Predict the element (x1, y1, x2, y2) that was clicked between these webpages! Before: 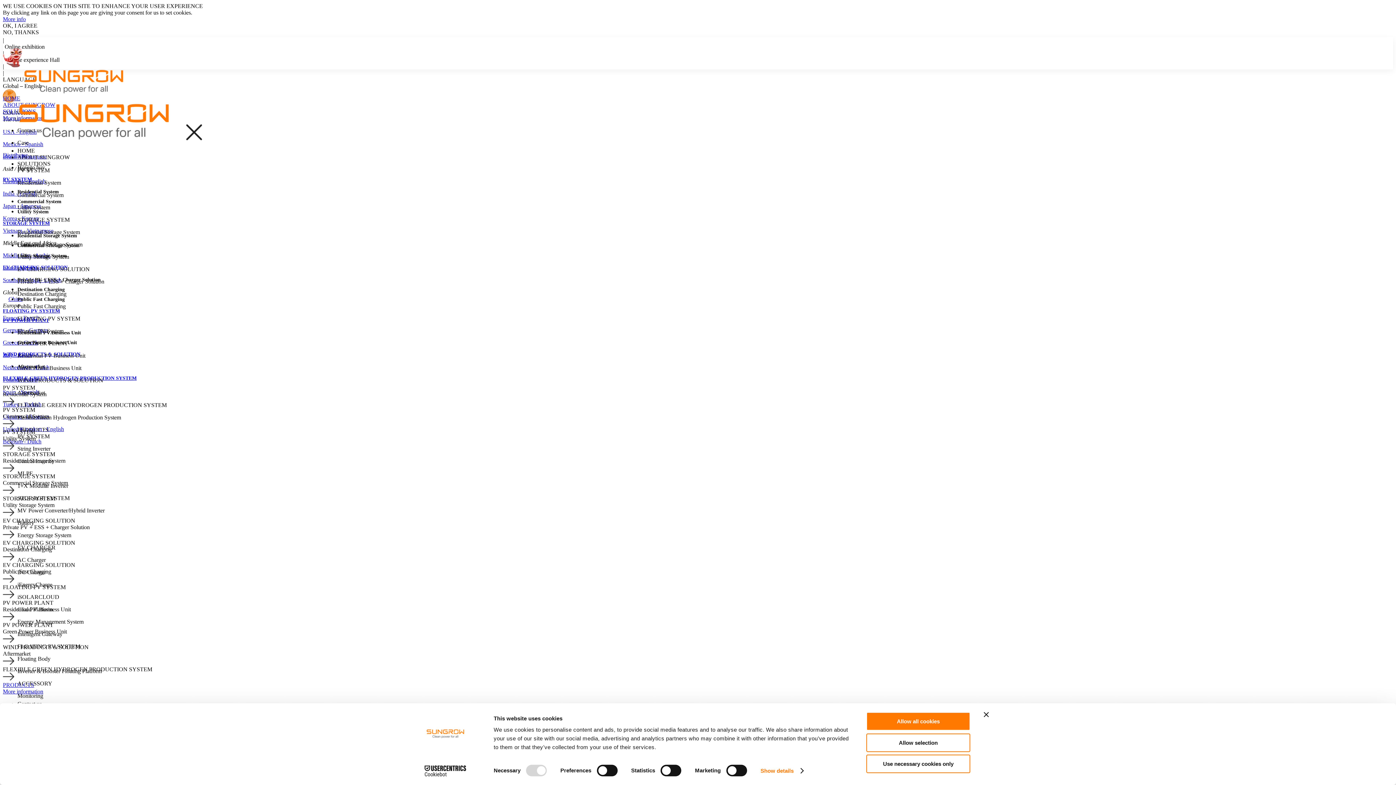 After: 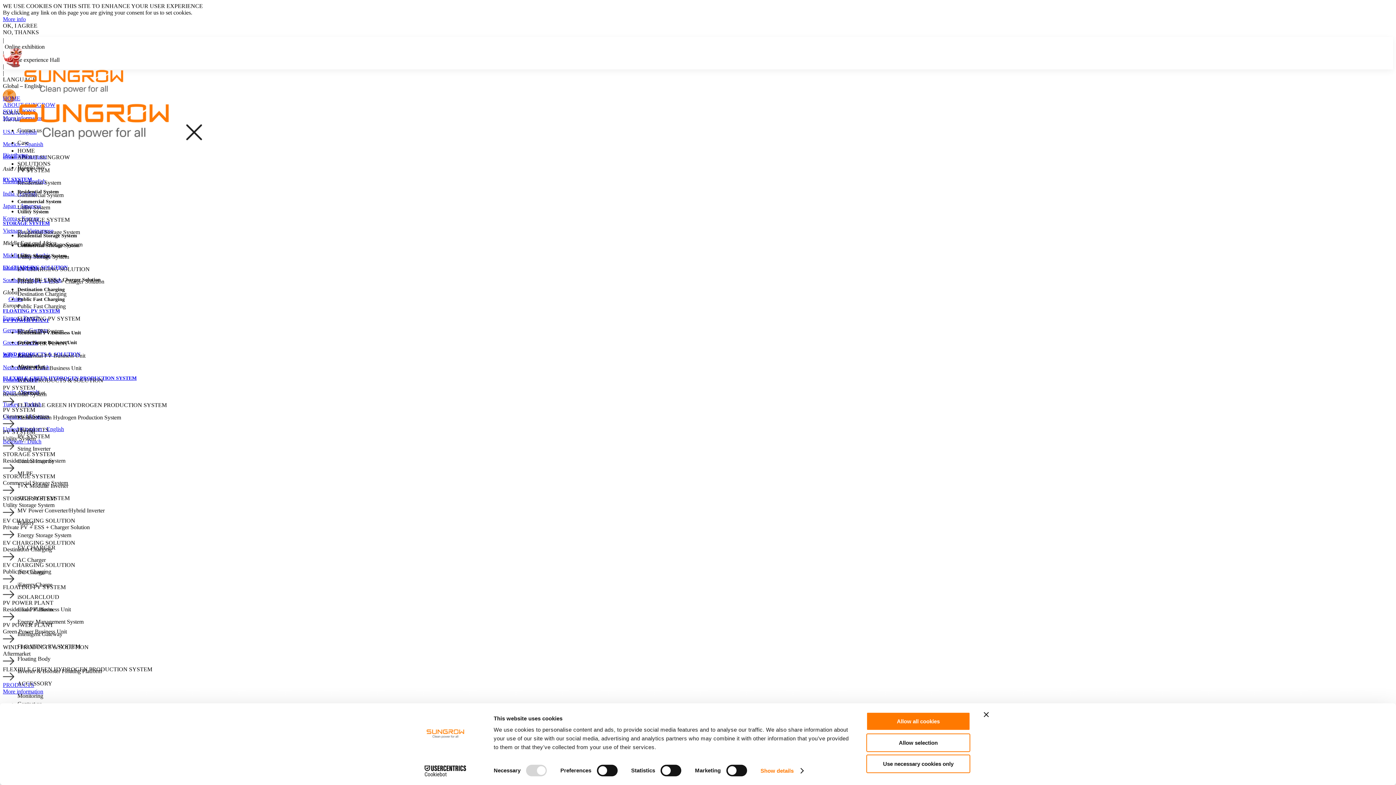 Action: label: HOME bbox: (2, 95, 20, 101)